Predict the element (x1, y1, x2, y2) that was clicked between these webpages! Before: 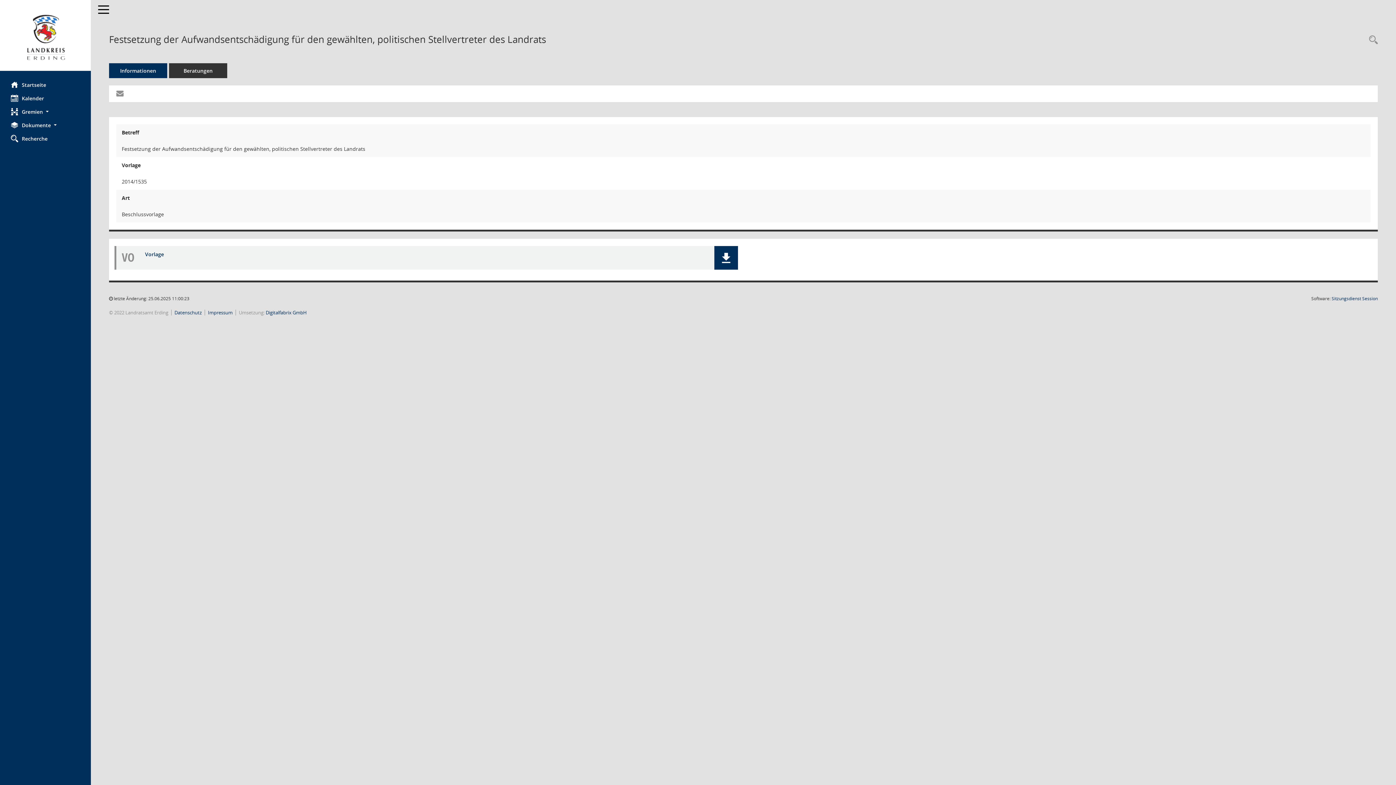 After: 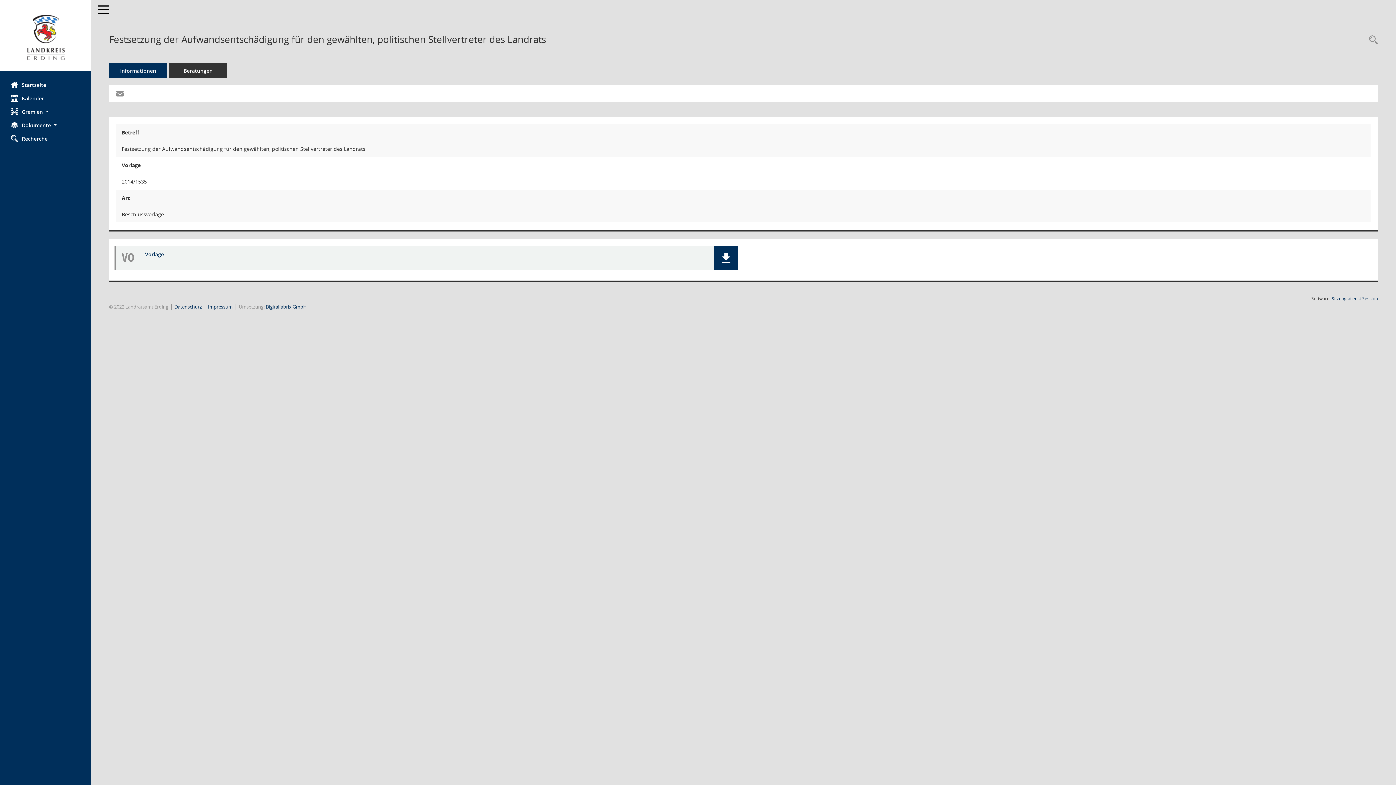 Action: label: Informationen bbox: (109, 63, 167, 78)